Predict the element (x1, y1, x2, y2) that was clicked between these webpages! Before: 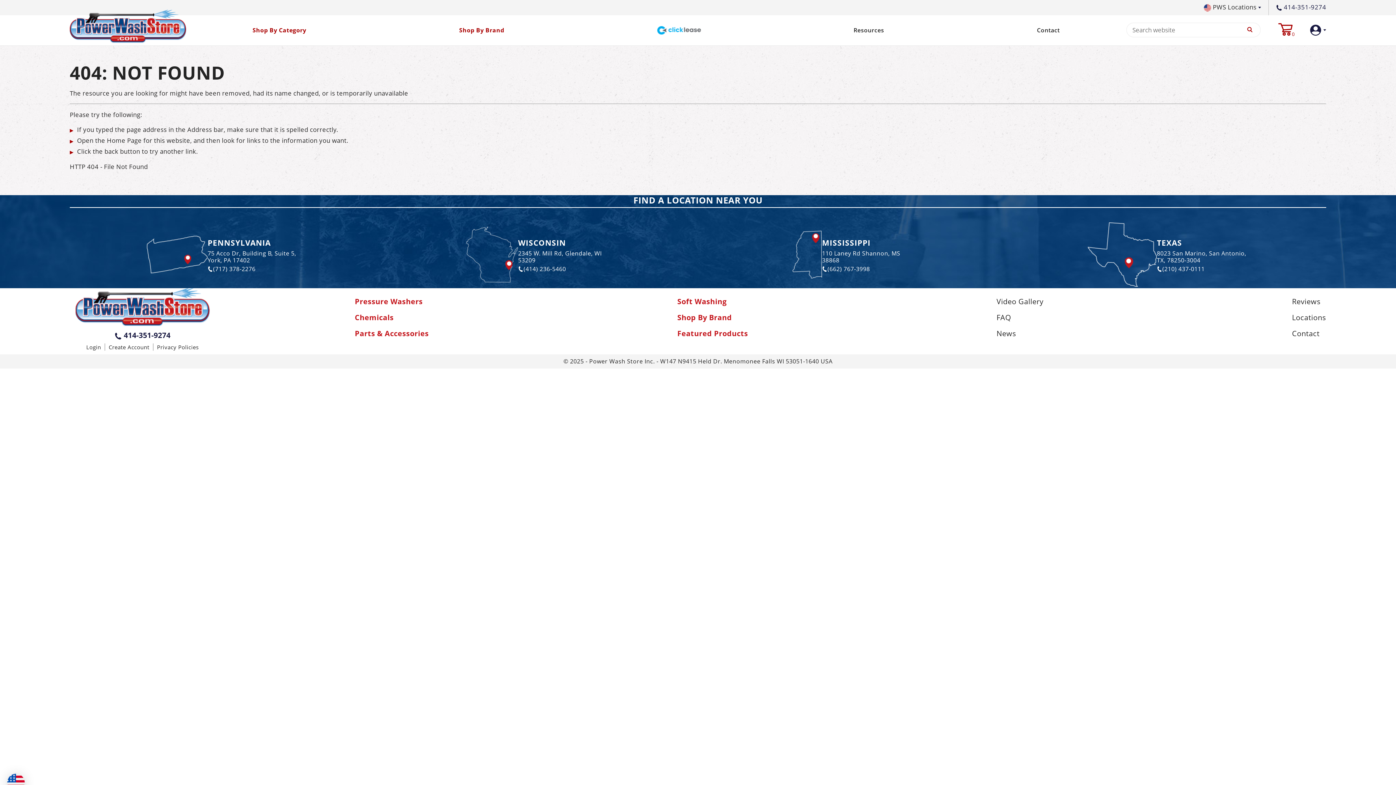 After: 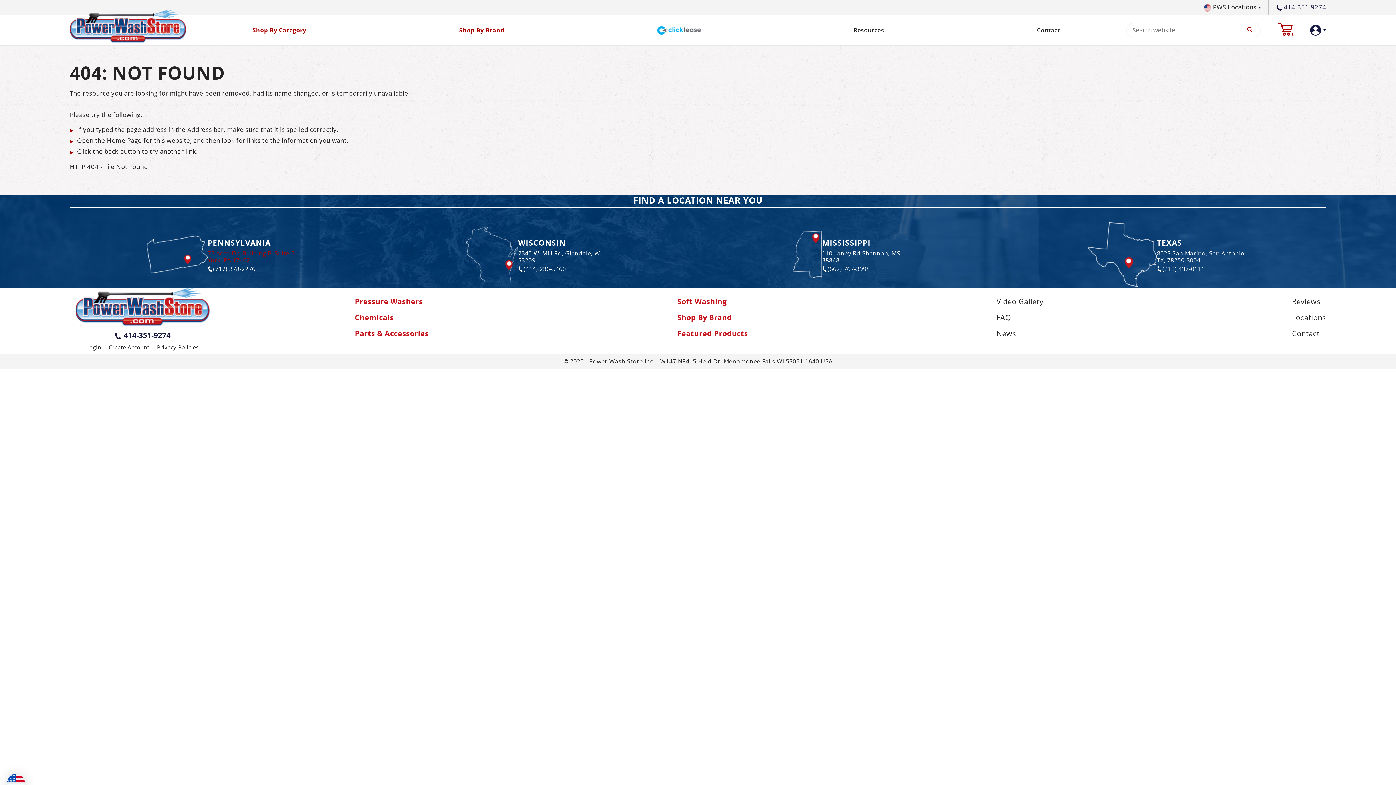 Action: bbox: (207, 250, 304, 263) label: 75 Acco Dr, Building B, Suite 5, York, PA 17402